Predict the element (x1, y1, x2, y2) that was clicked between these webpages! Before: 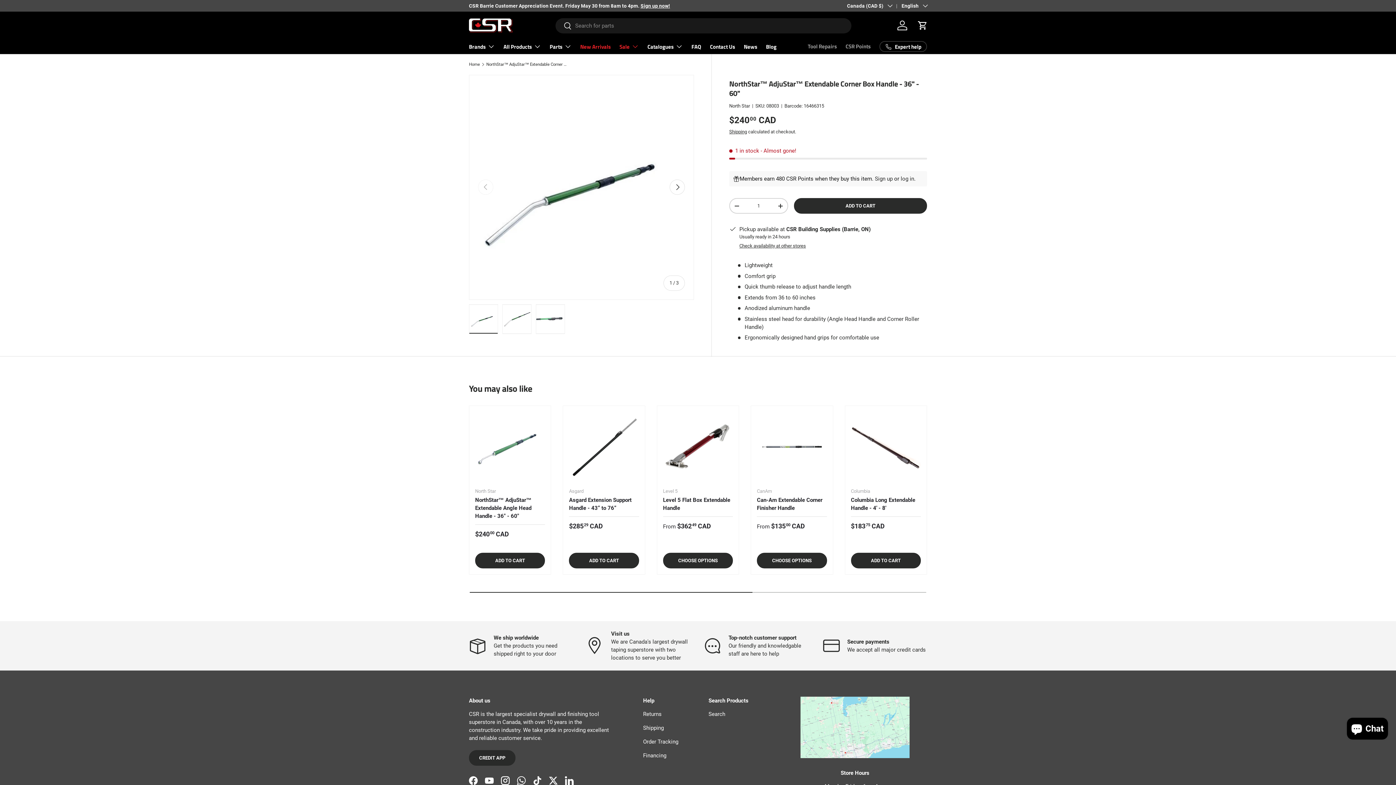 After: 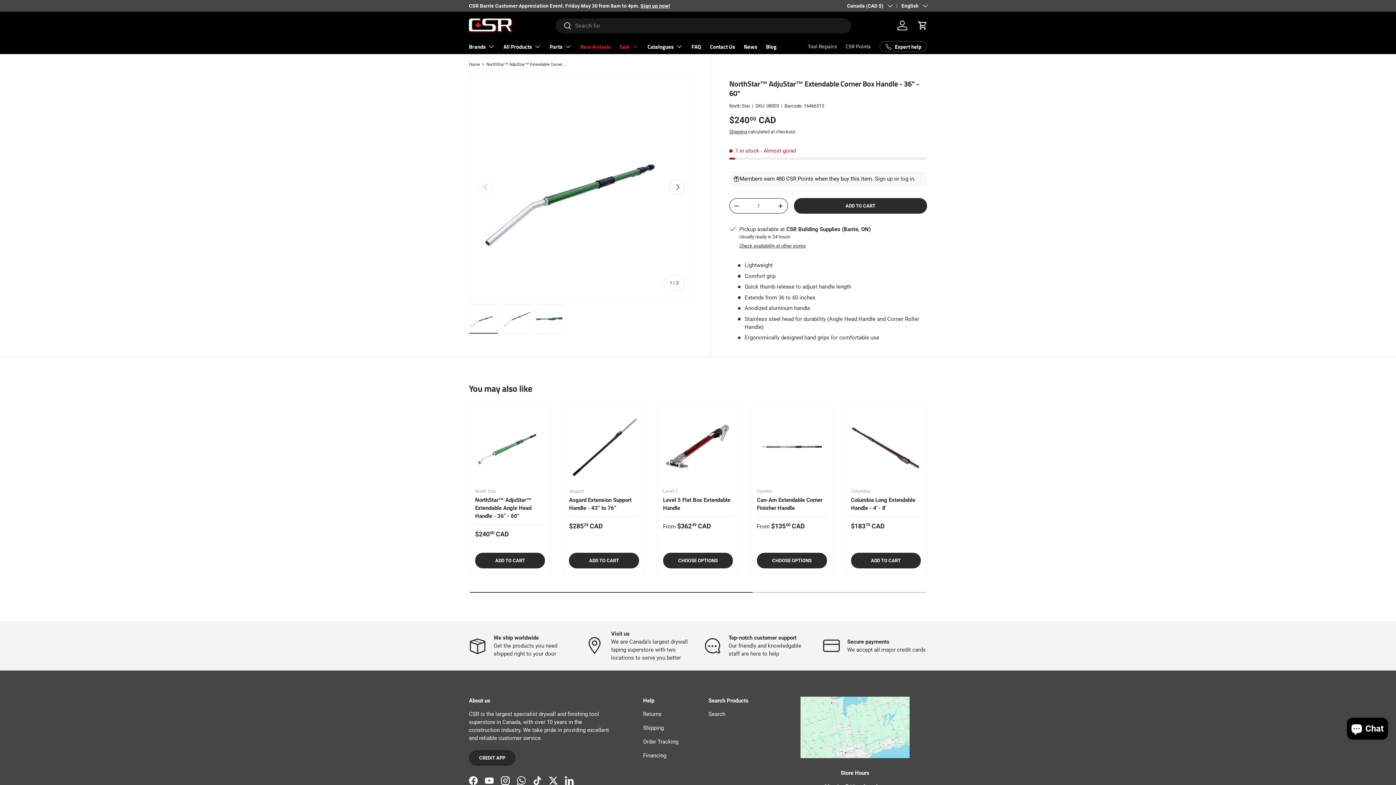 Action: bbox: (730, 200, 743, 211) label: -